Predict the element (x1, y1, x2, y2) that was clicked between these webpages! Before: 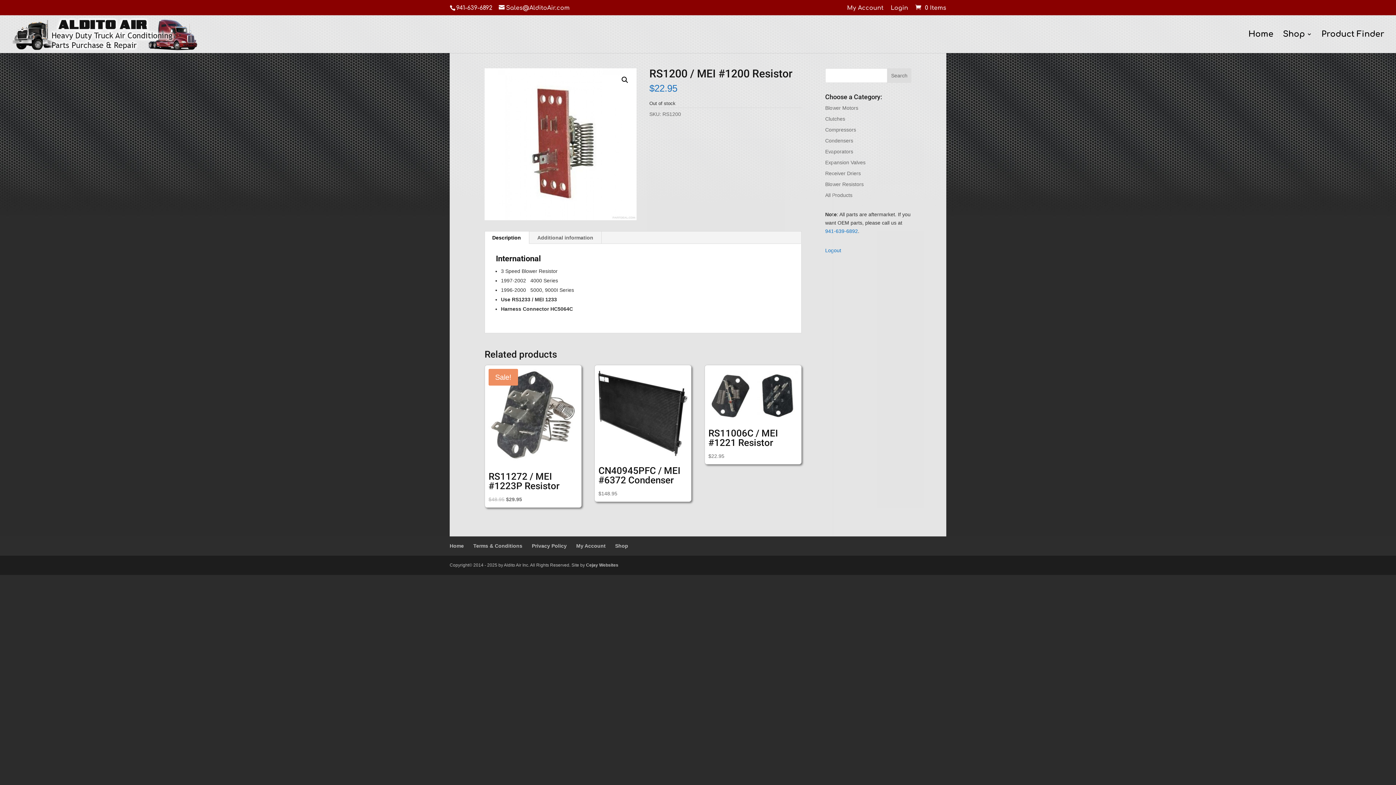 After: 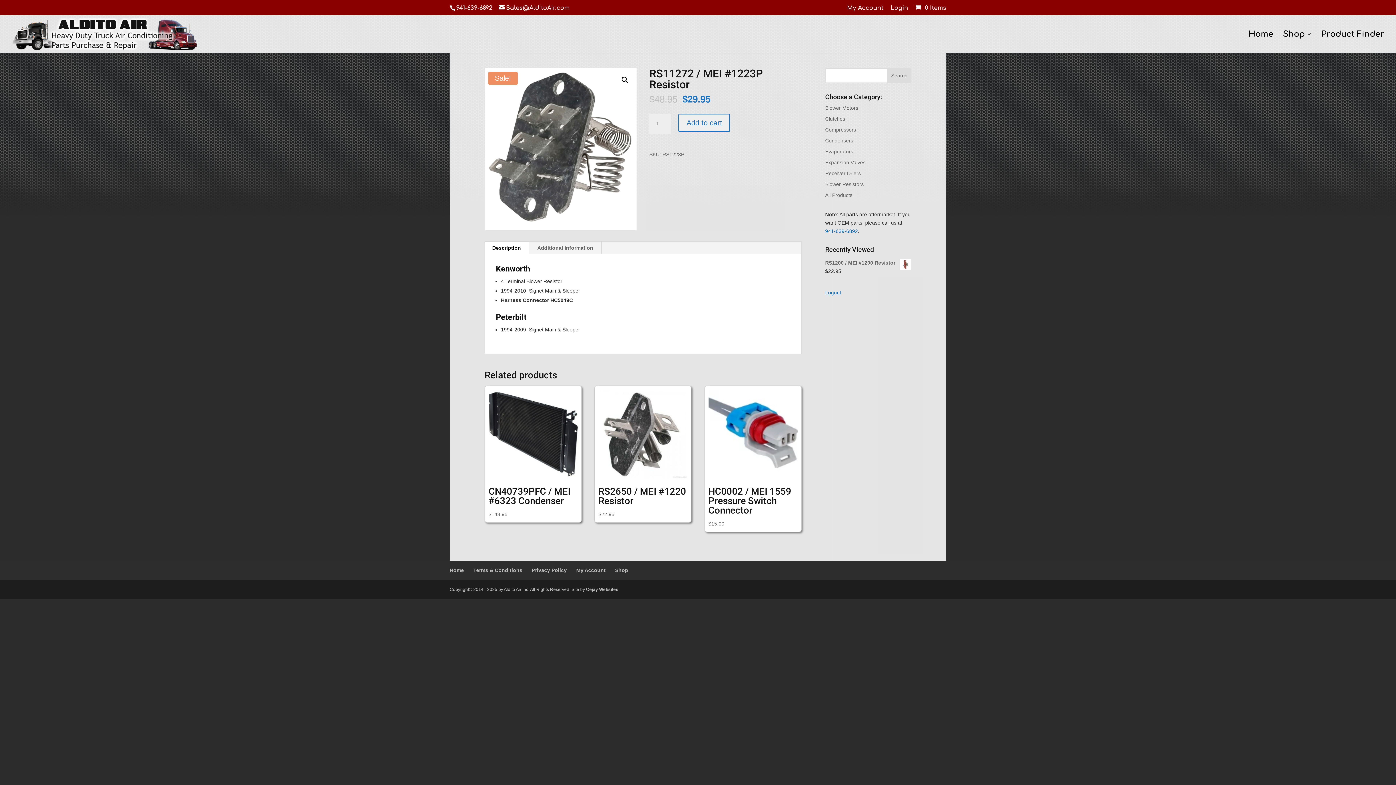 Action: label: Sale!
RS11272 / MEI #1223P Resistor
$48.95 
Original price was: $48.95.
$29.95
Current price is: $29.95. bbox: (488, 369, 577, 504)